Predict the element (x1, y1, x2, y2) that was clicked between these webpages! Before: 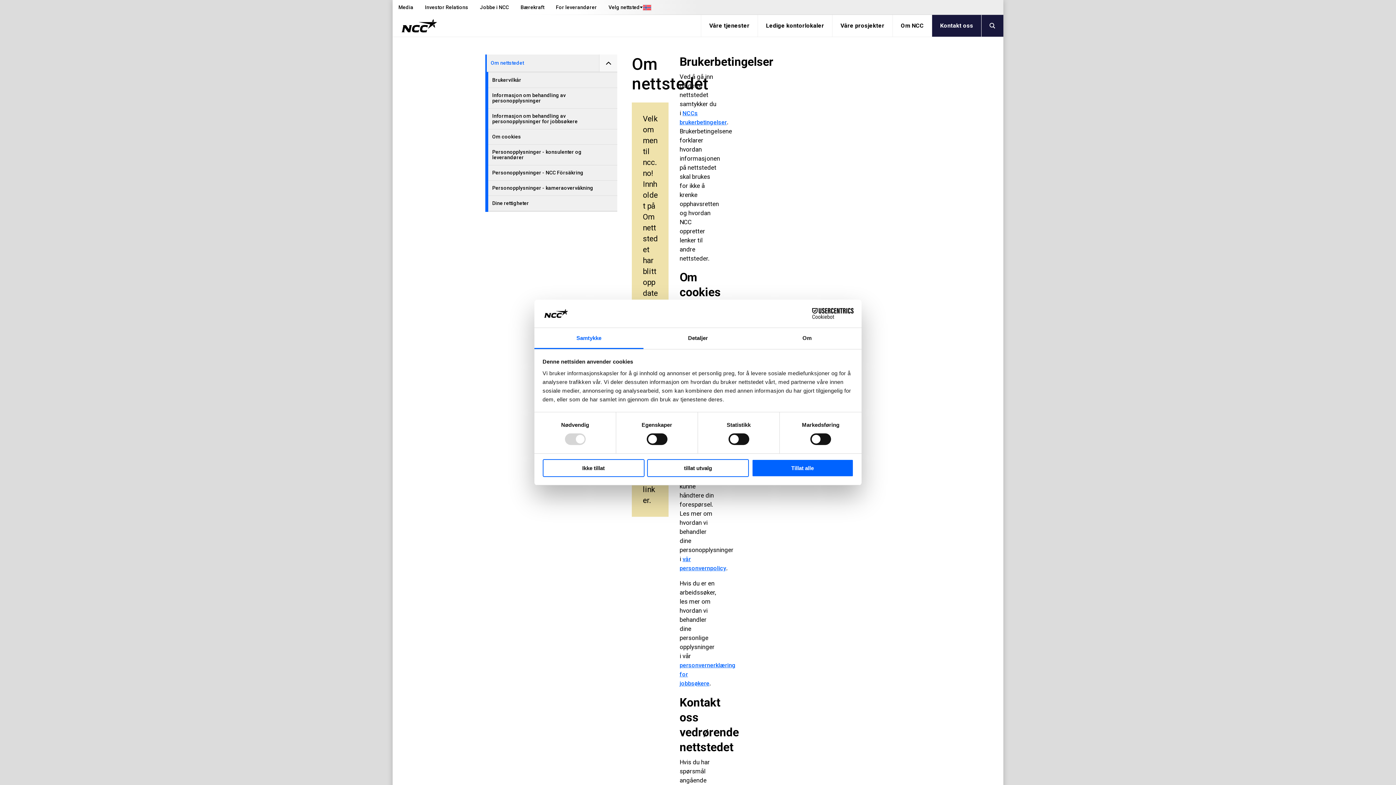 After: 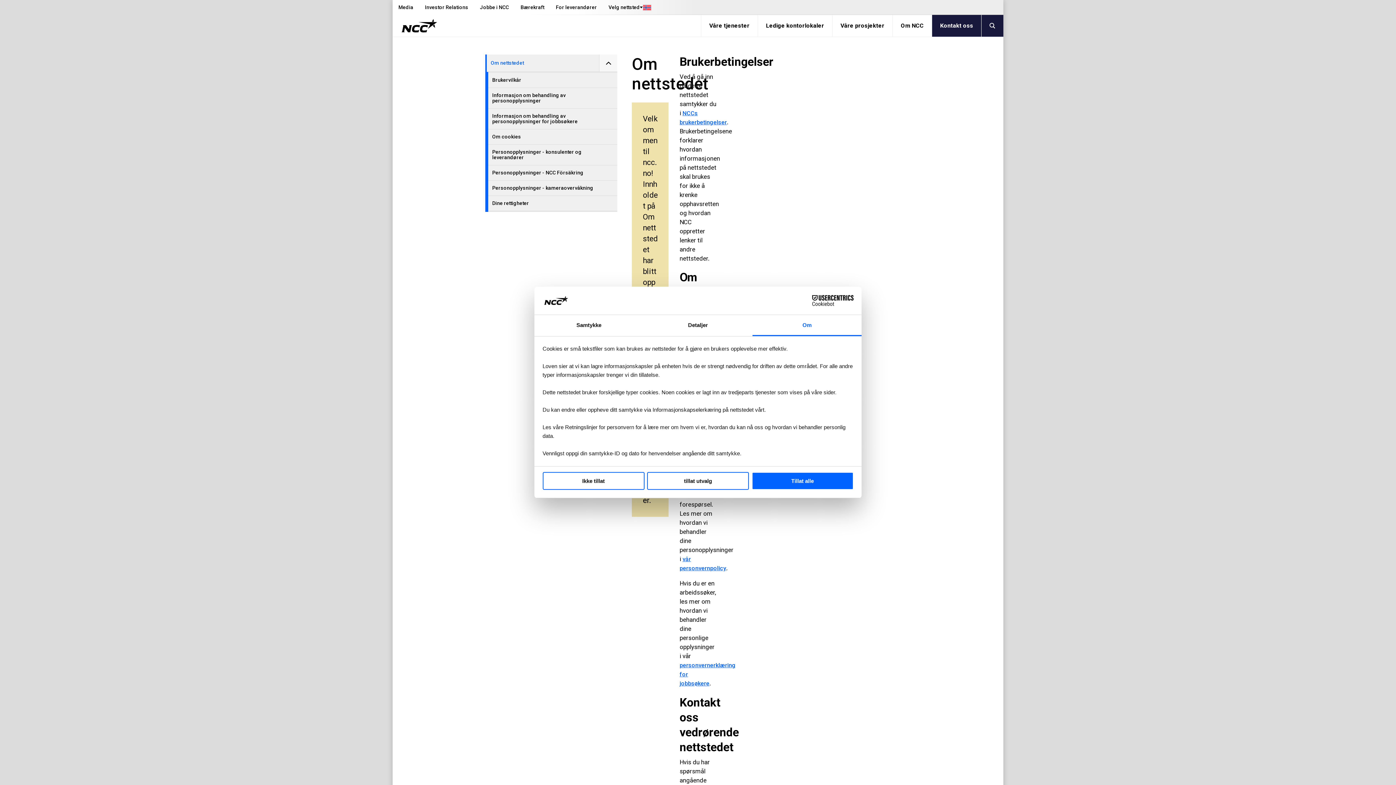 Action: label: Om bbox: (752, 328, 861, 349)